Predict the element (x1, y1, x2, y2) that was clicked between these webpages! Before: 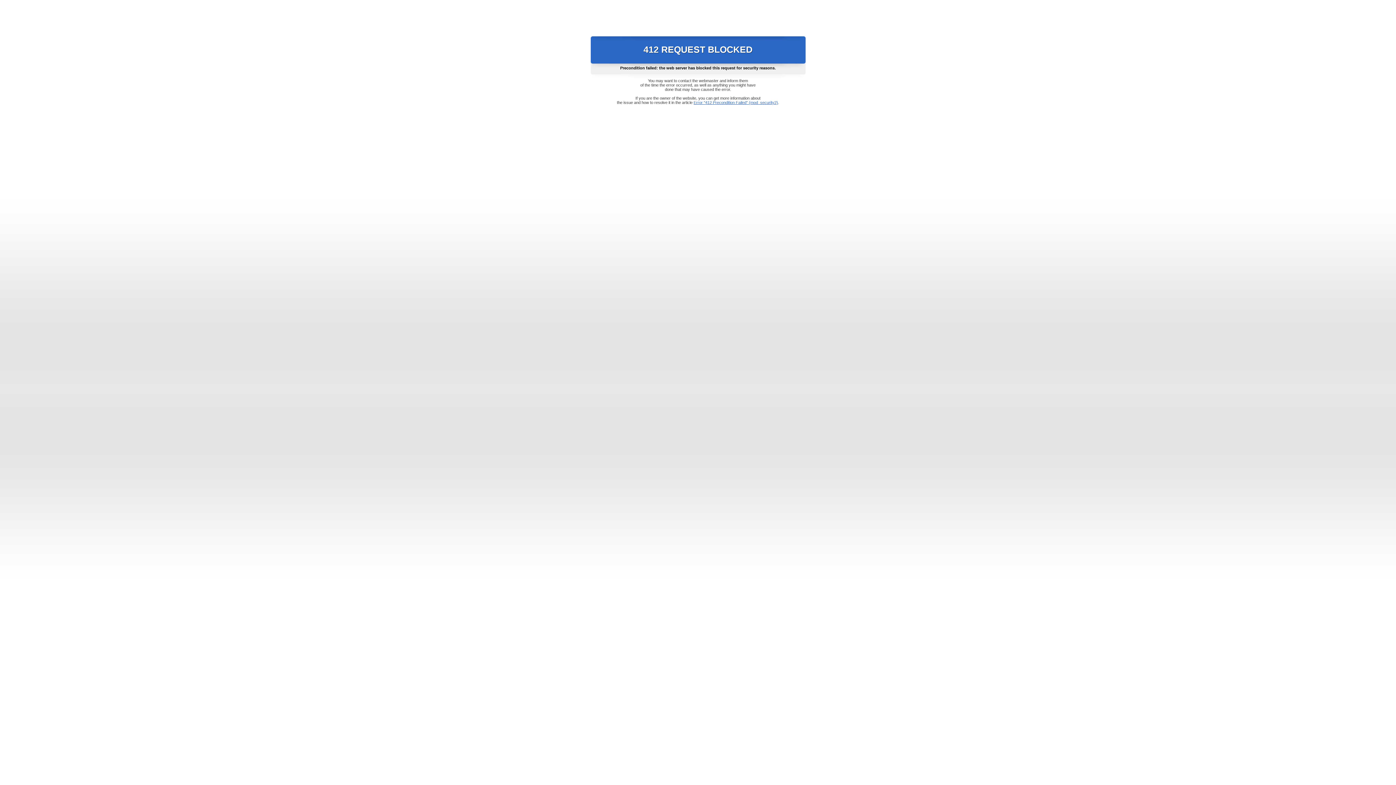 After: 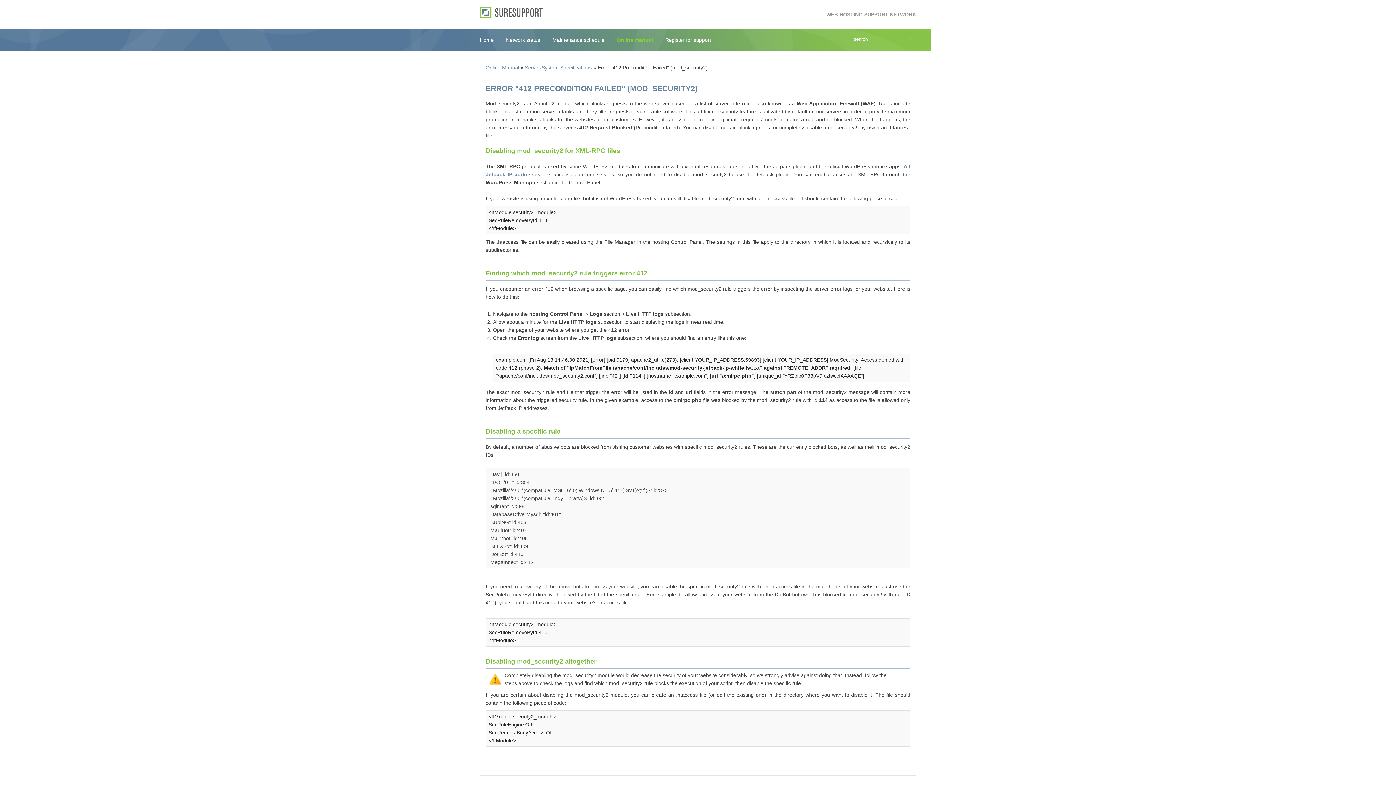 Action: bbox: (693, 100, 778, 104) label: Error "412 Precondition Failed" (mod_security2)